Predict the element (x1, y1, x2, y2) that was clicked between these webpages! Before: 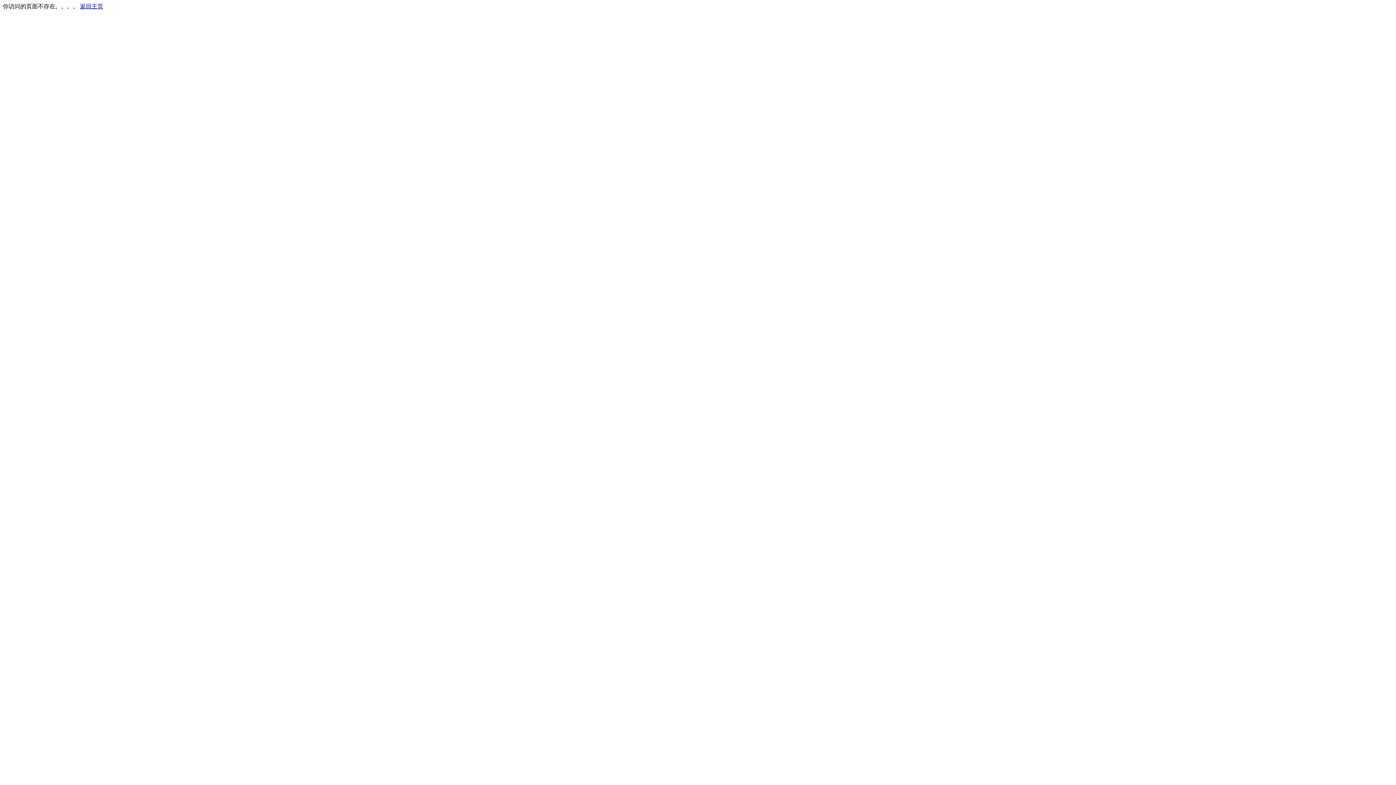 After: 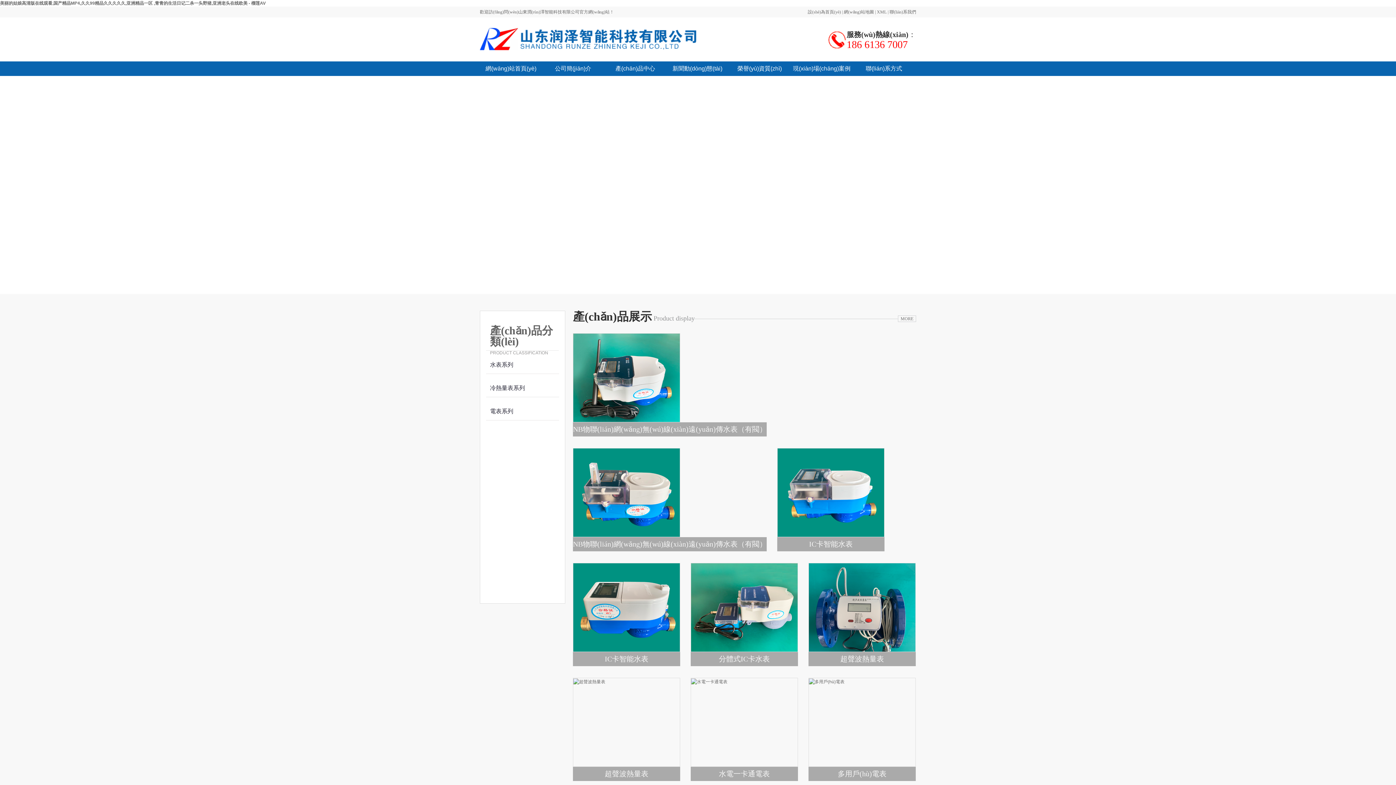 Action: bbox: (80, 3, 103, 9) label: 返回主页